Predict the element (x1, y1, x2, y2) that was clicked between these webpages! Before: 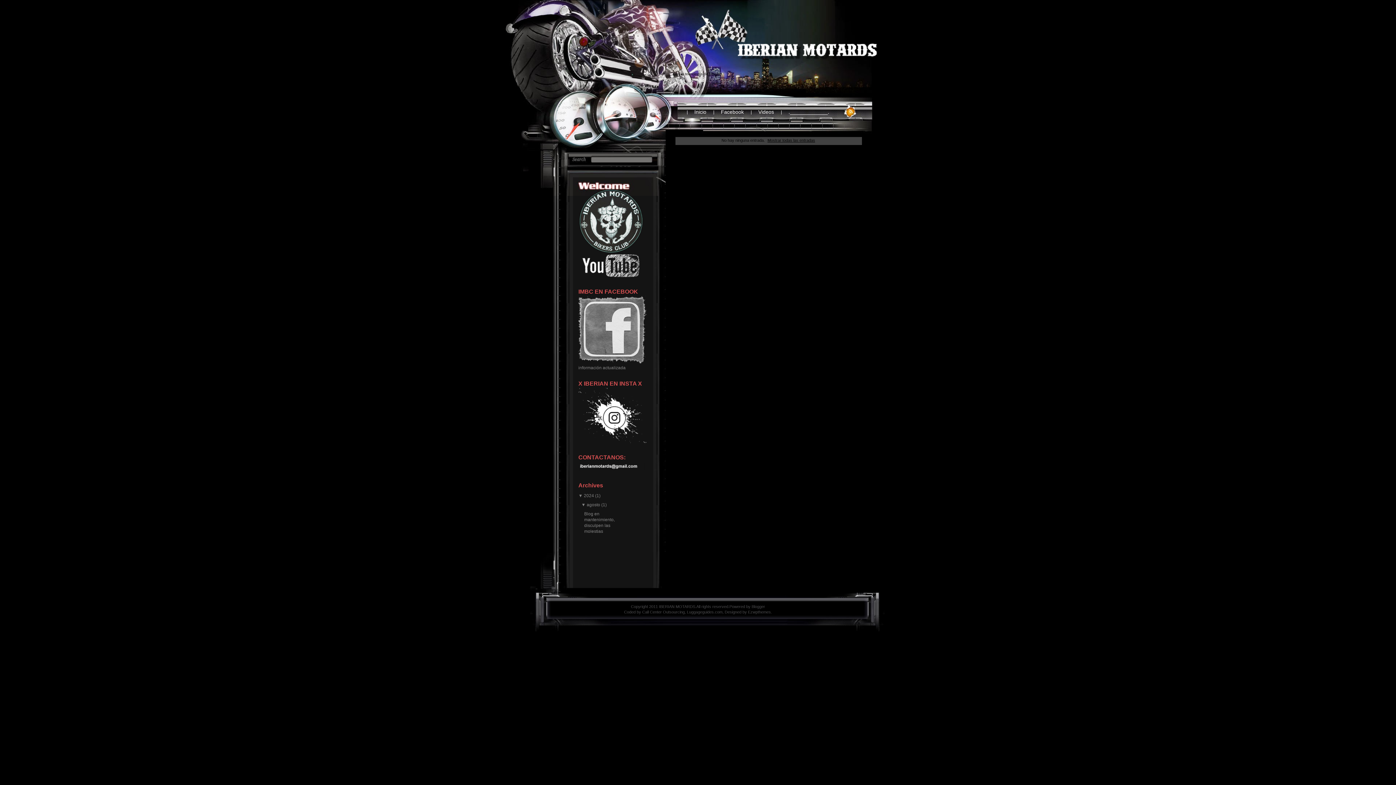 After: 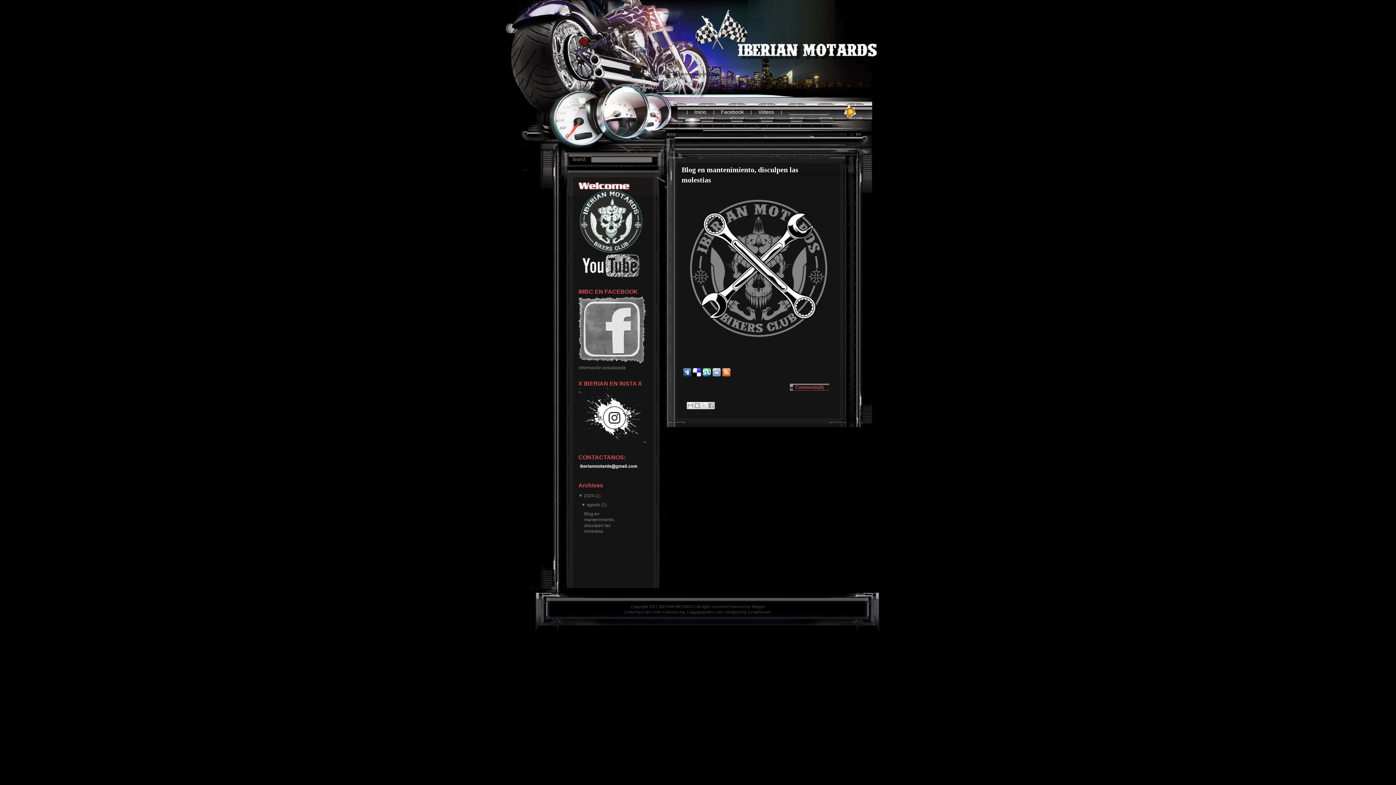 Action: bbox: (764, 149, 772, 153) label: Inicio